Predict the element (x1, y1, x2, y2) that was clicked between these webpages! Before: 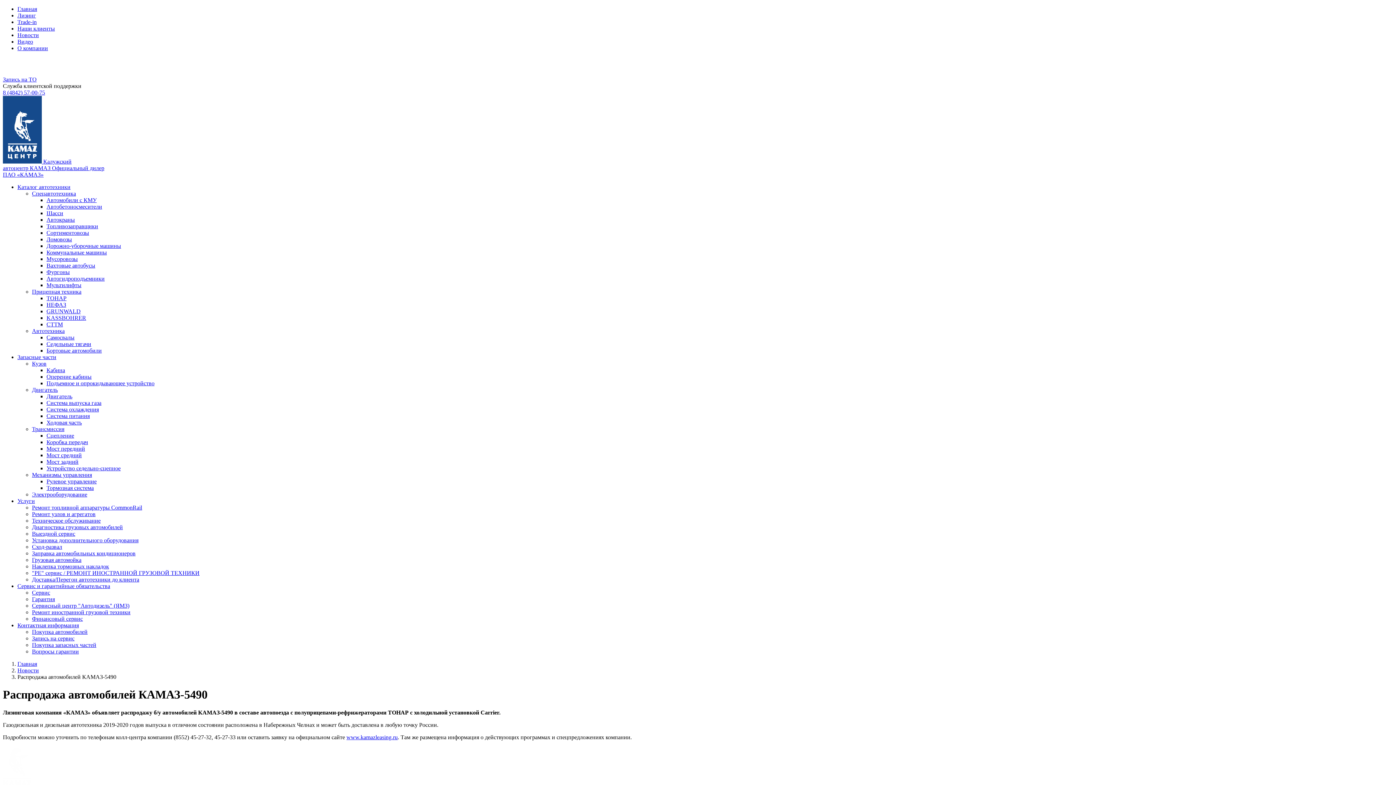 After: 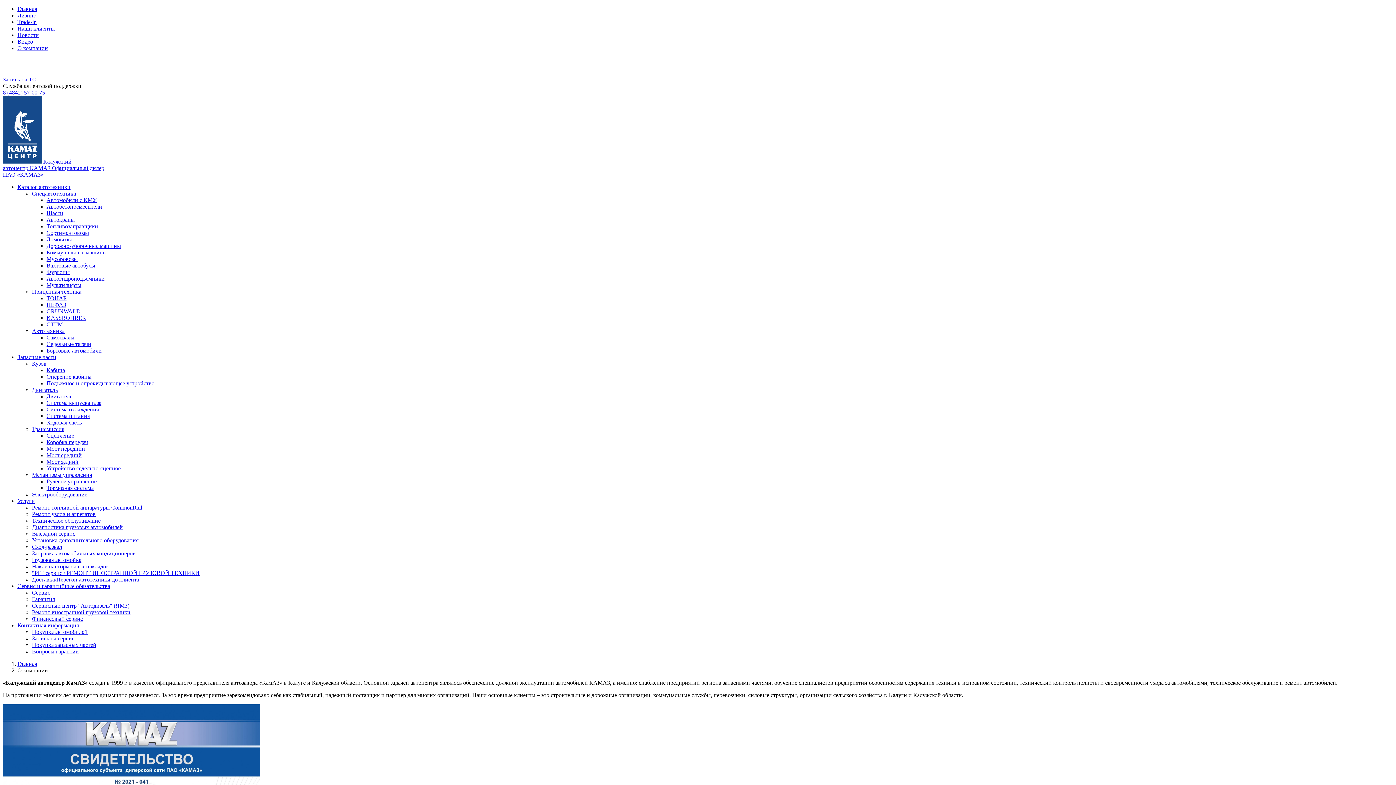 Action: bbox: (17, 45, 48, 51) label: О компании